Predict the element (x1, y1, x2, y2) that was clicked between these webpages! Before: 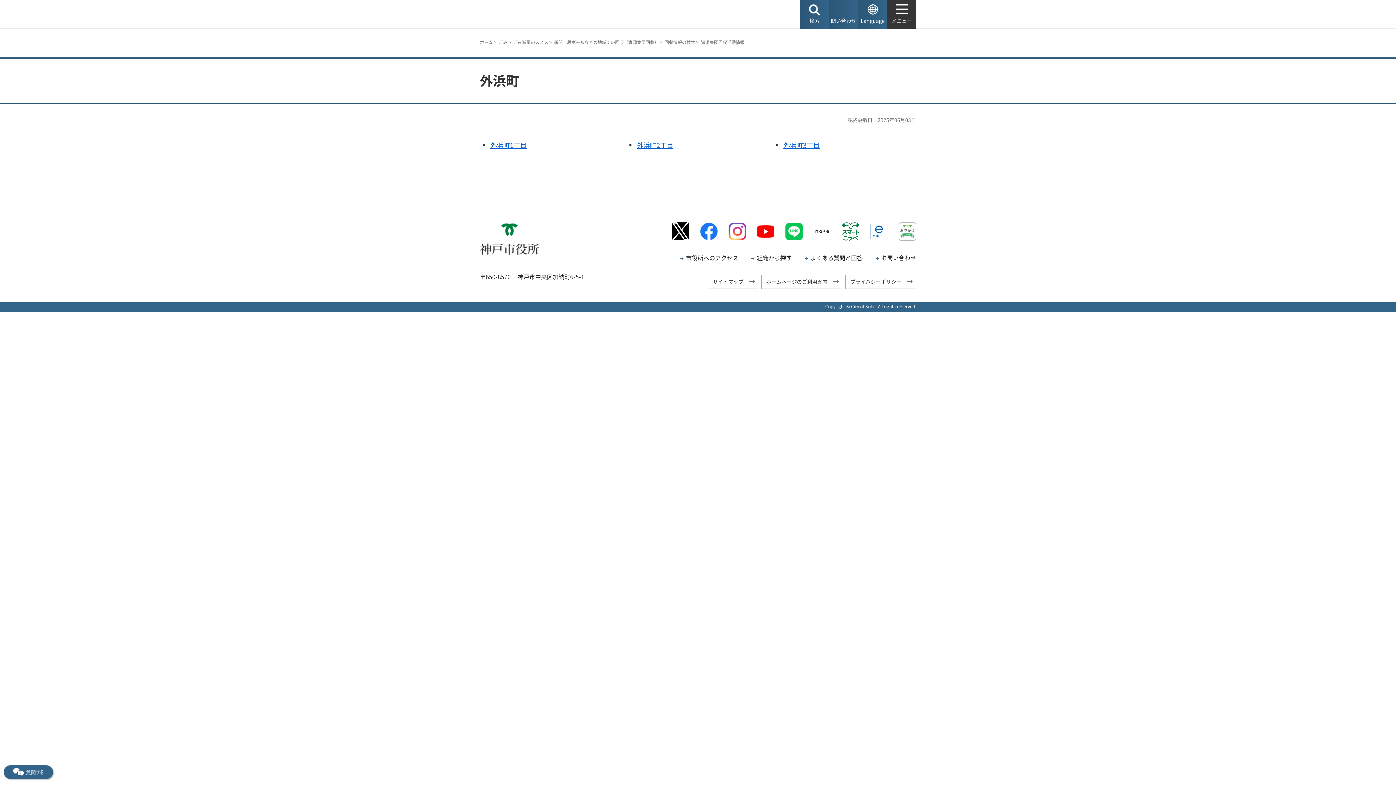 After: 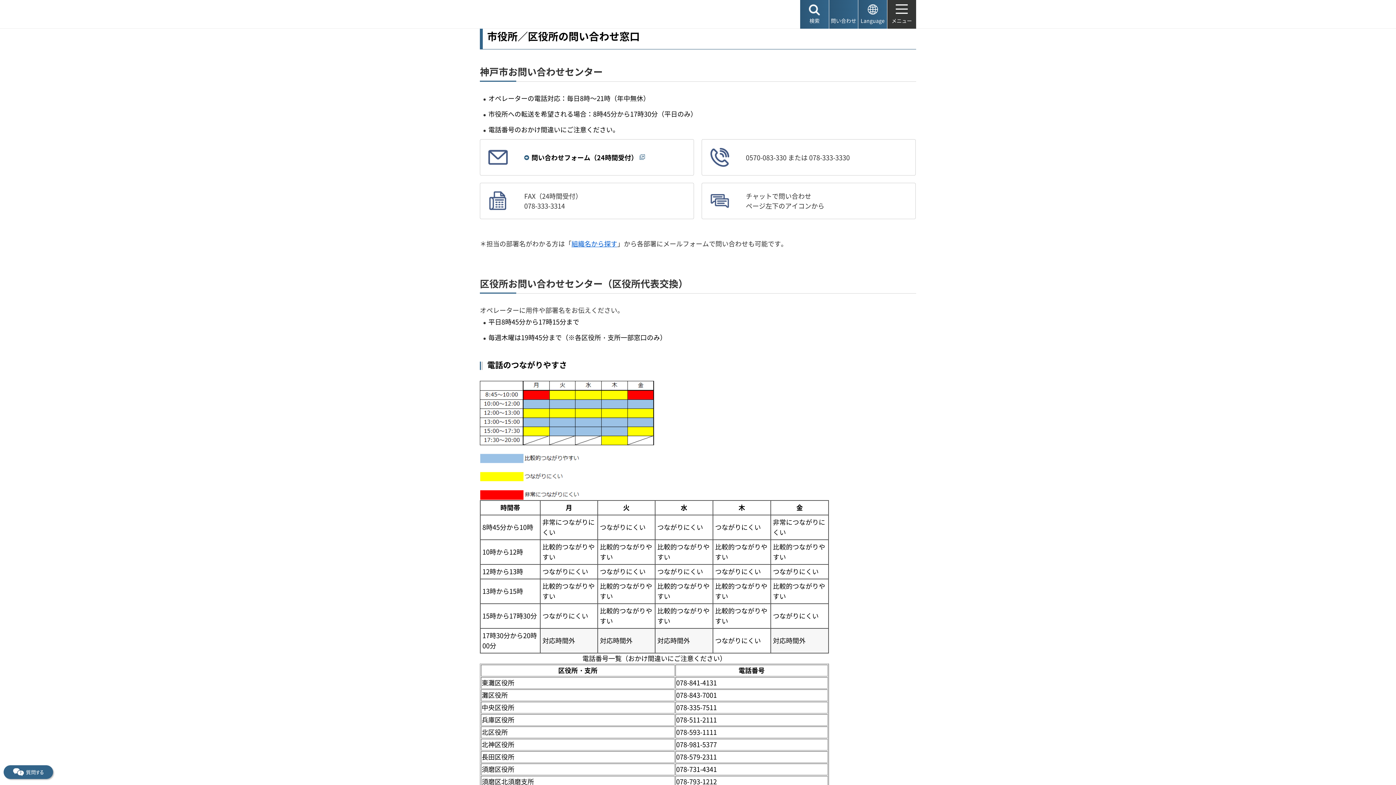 Action: label: お問い合わせ bbox: (875, 253, 916, 261)